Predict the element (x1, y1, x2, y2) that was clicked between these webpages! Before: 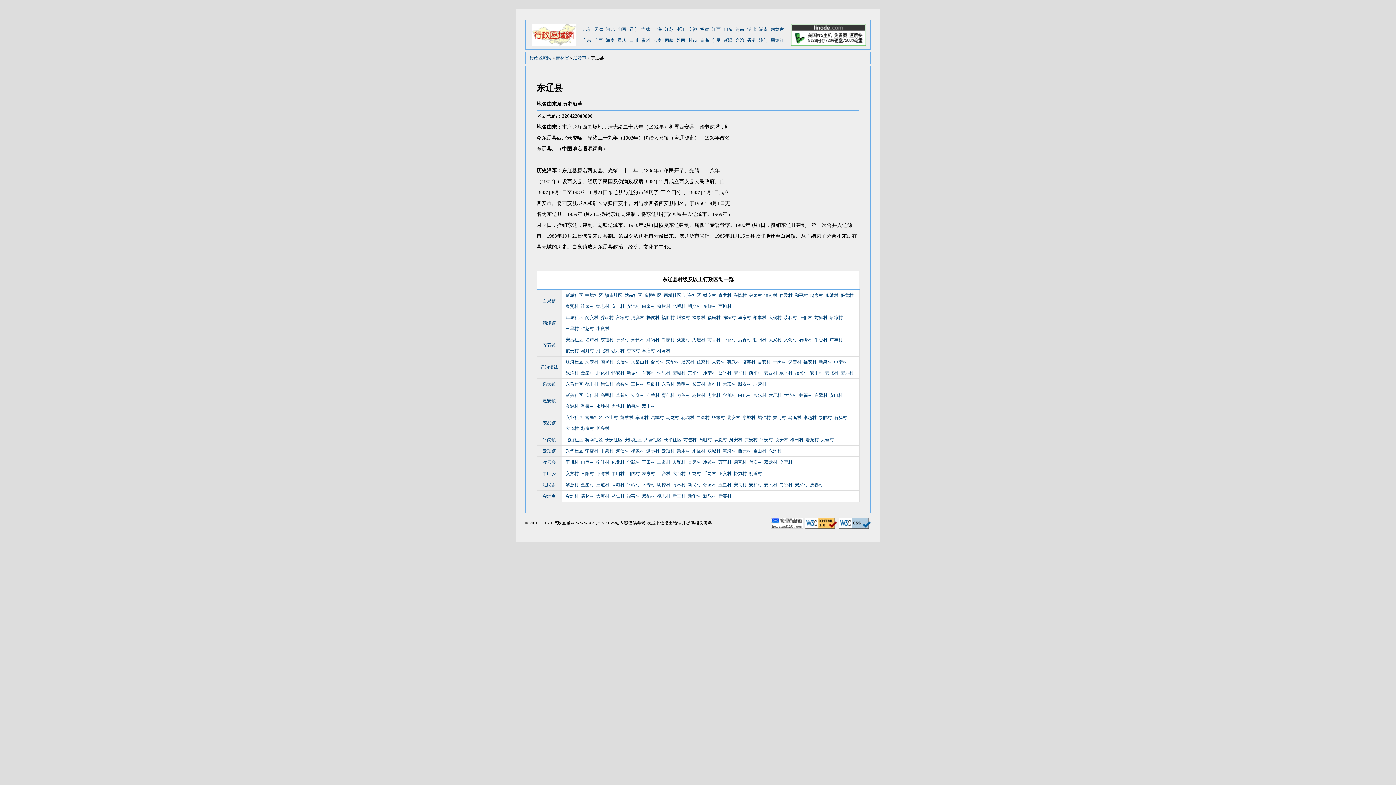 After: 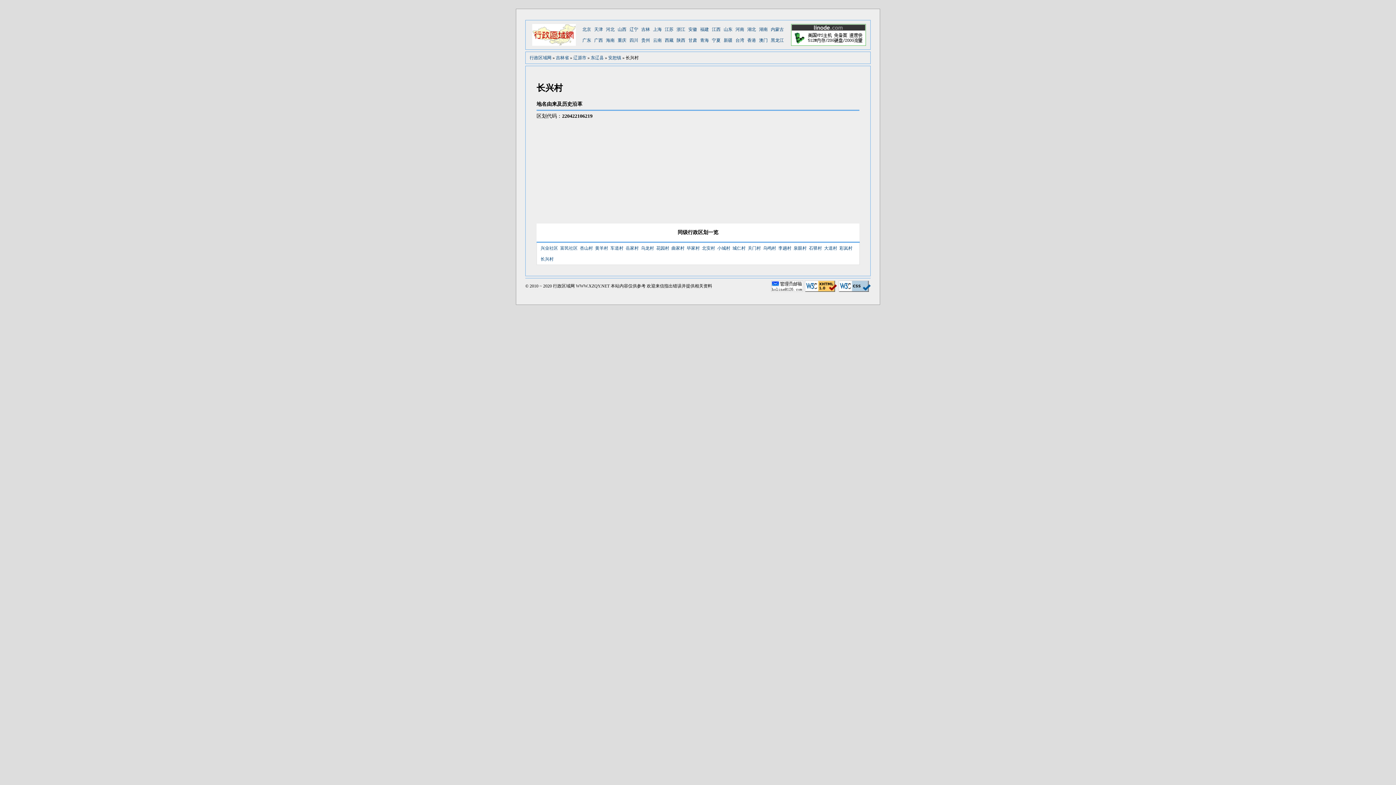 Action: label: 长兴村 bbox: (596, 423, 609, 434)